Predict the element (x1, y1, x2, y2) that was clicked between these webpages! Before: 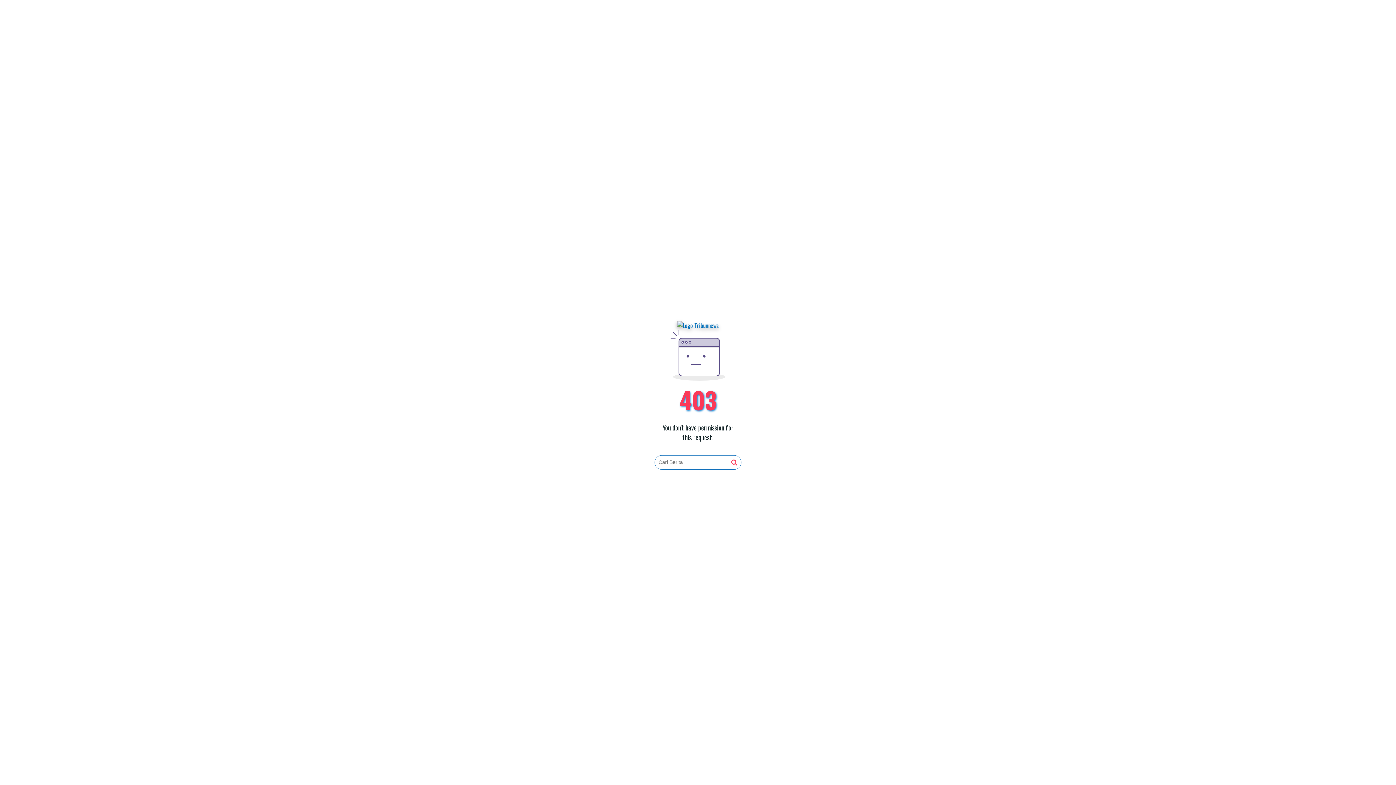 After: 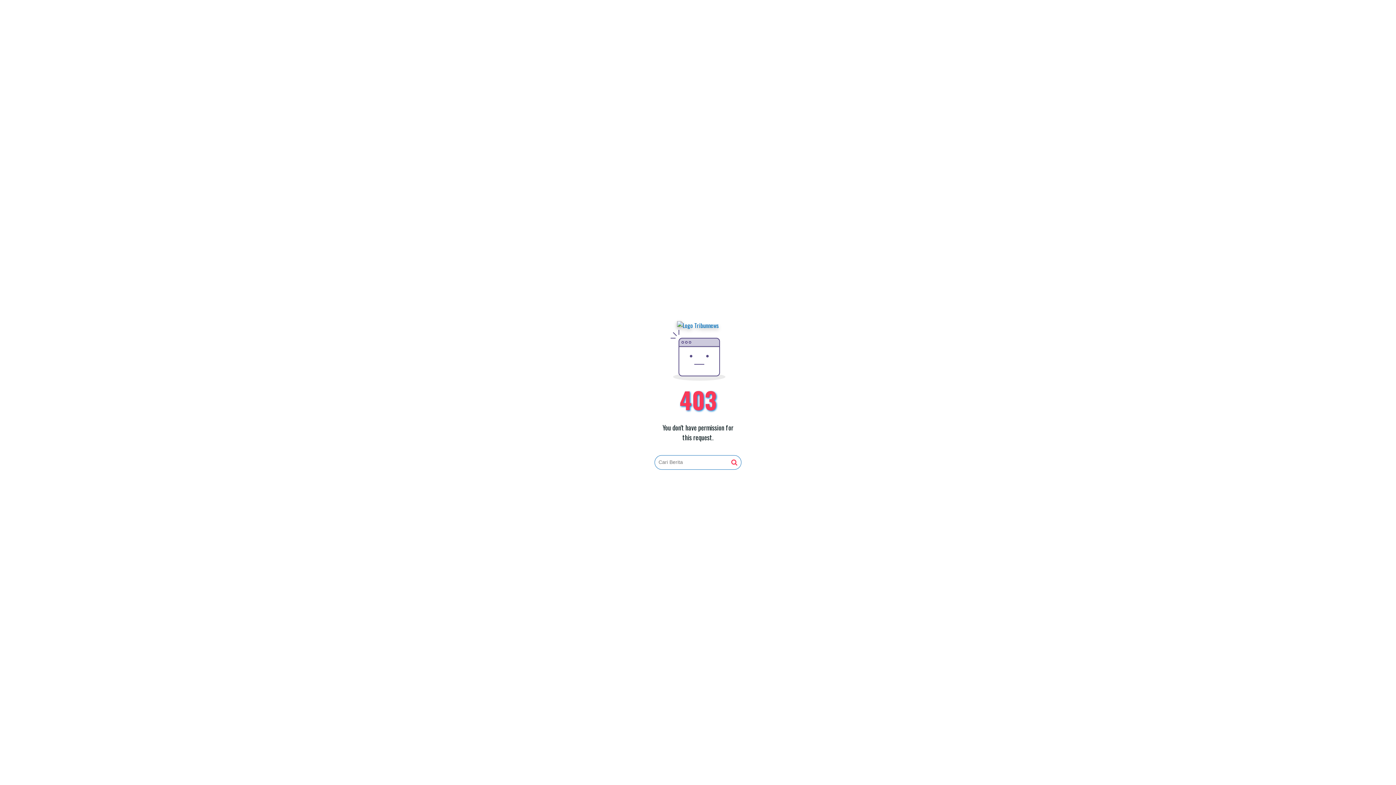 Action: bbox: (677, 321, 719, 330)